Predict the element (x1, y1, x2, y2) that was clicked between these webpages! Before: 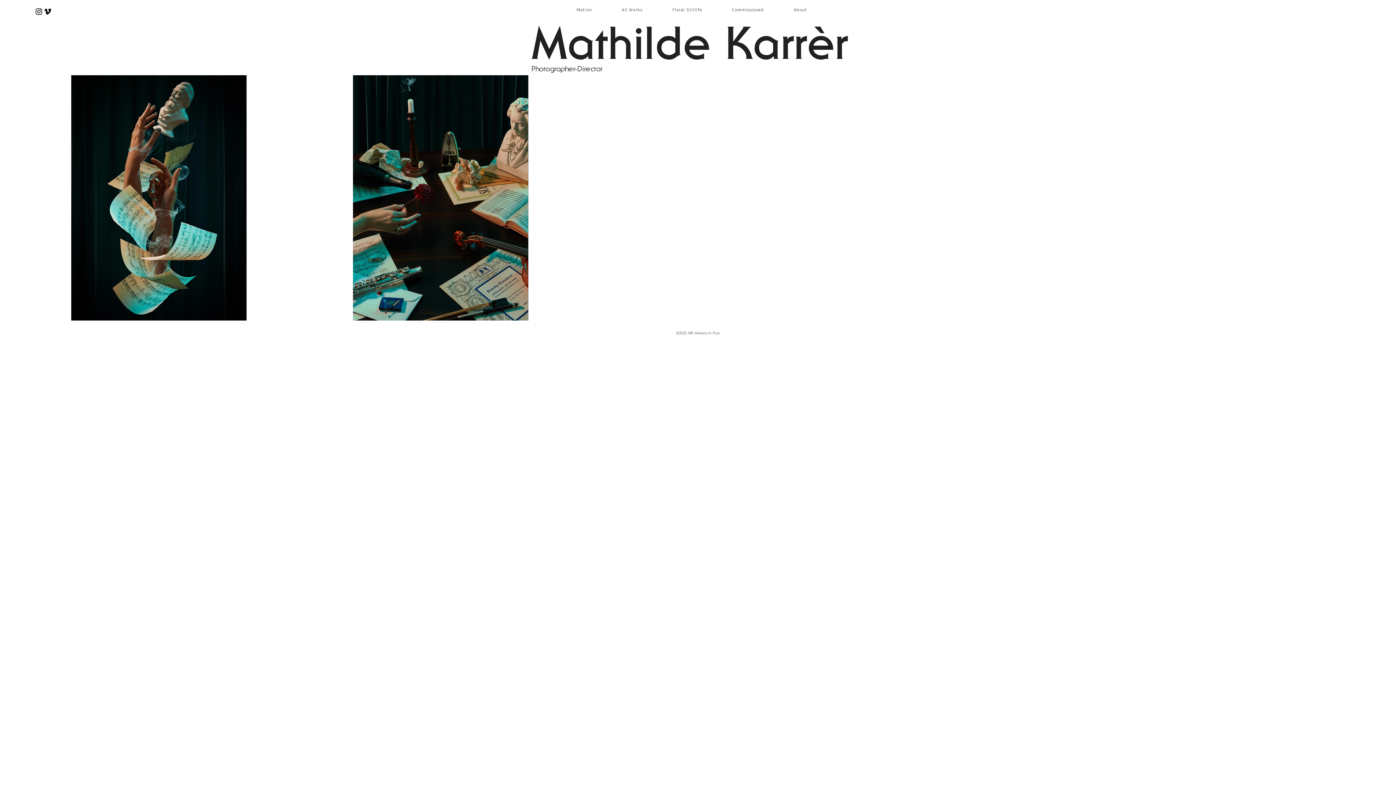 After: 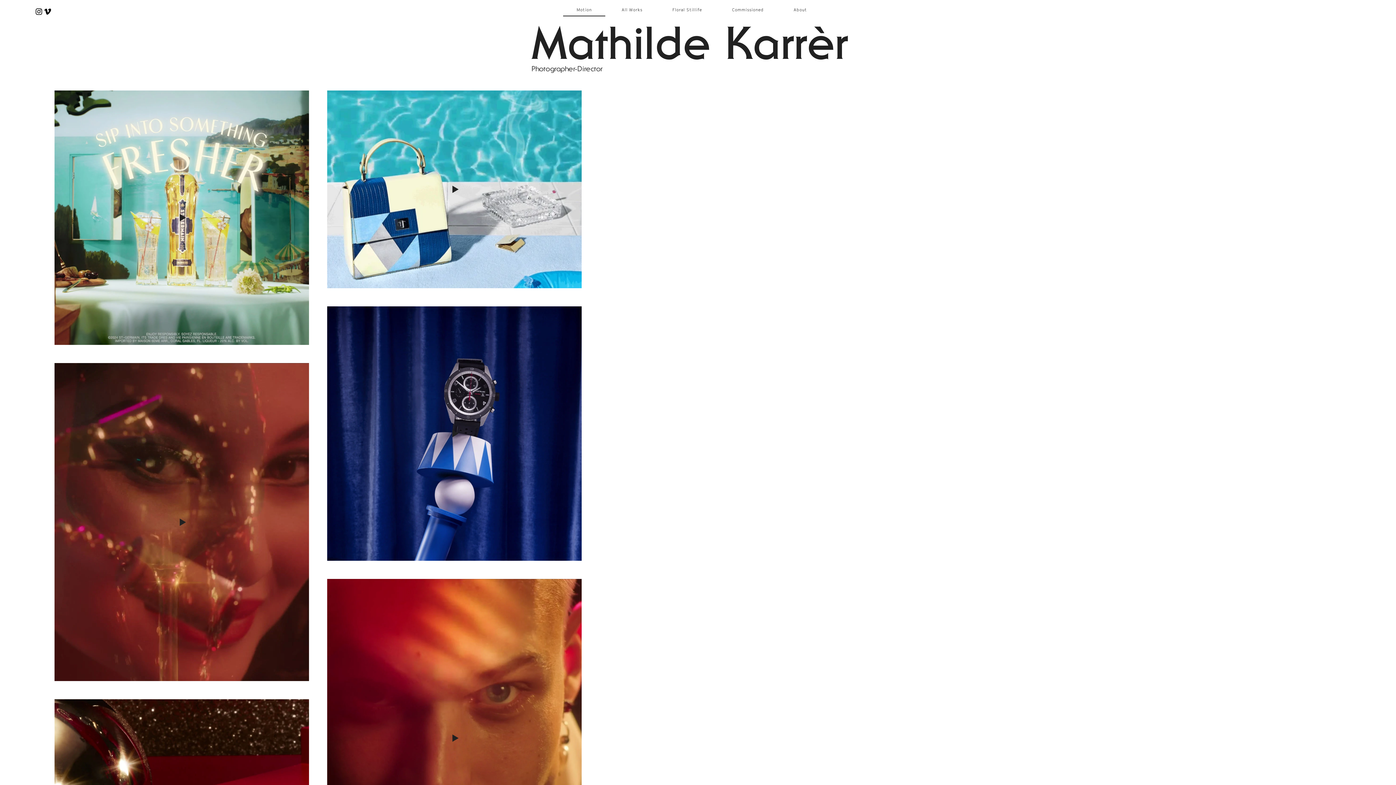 Action: label: Motion bbox: (563, 3, 605, 16)